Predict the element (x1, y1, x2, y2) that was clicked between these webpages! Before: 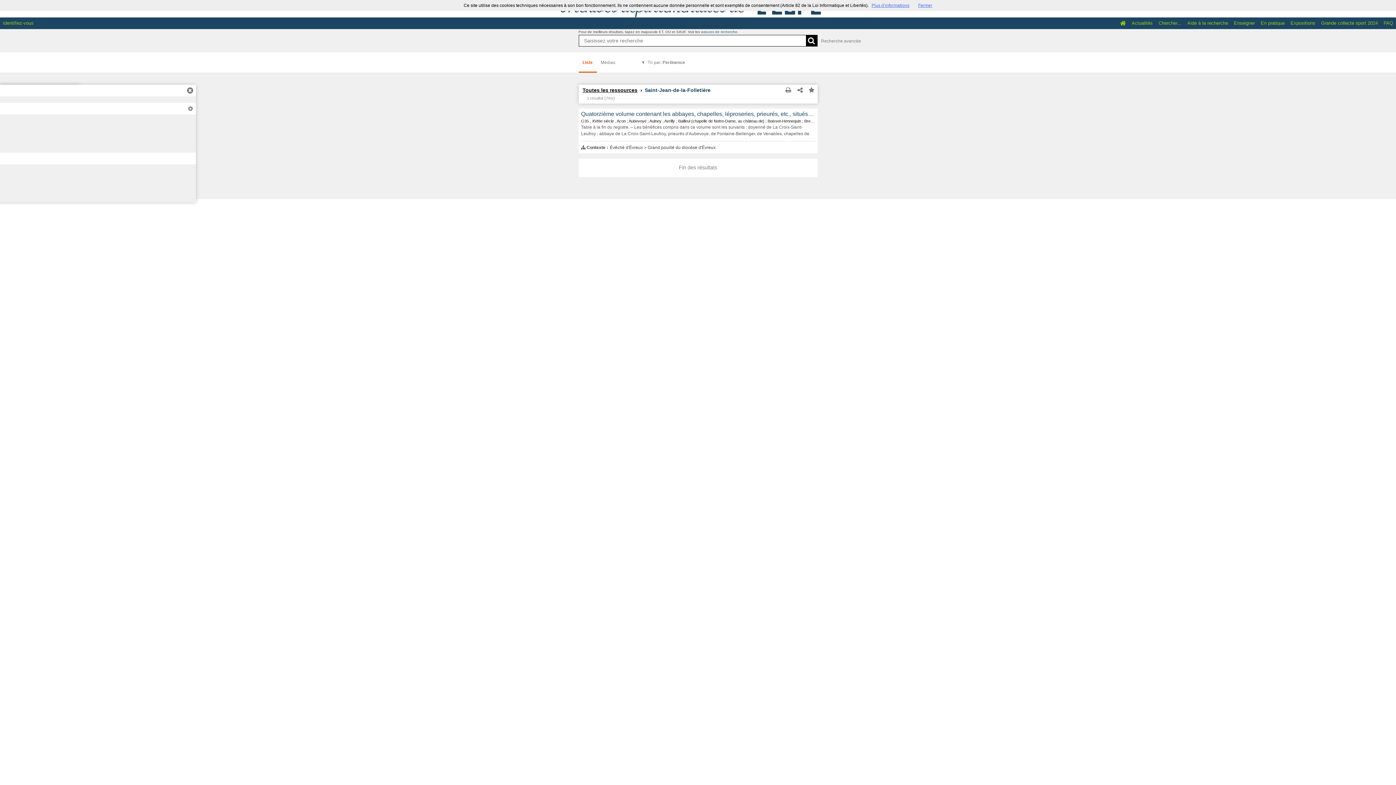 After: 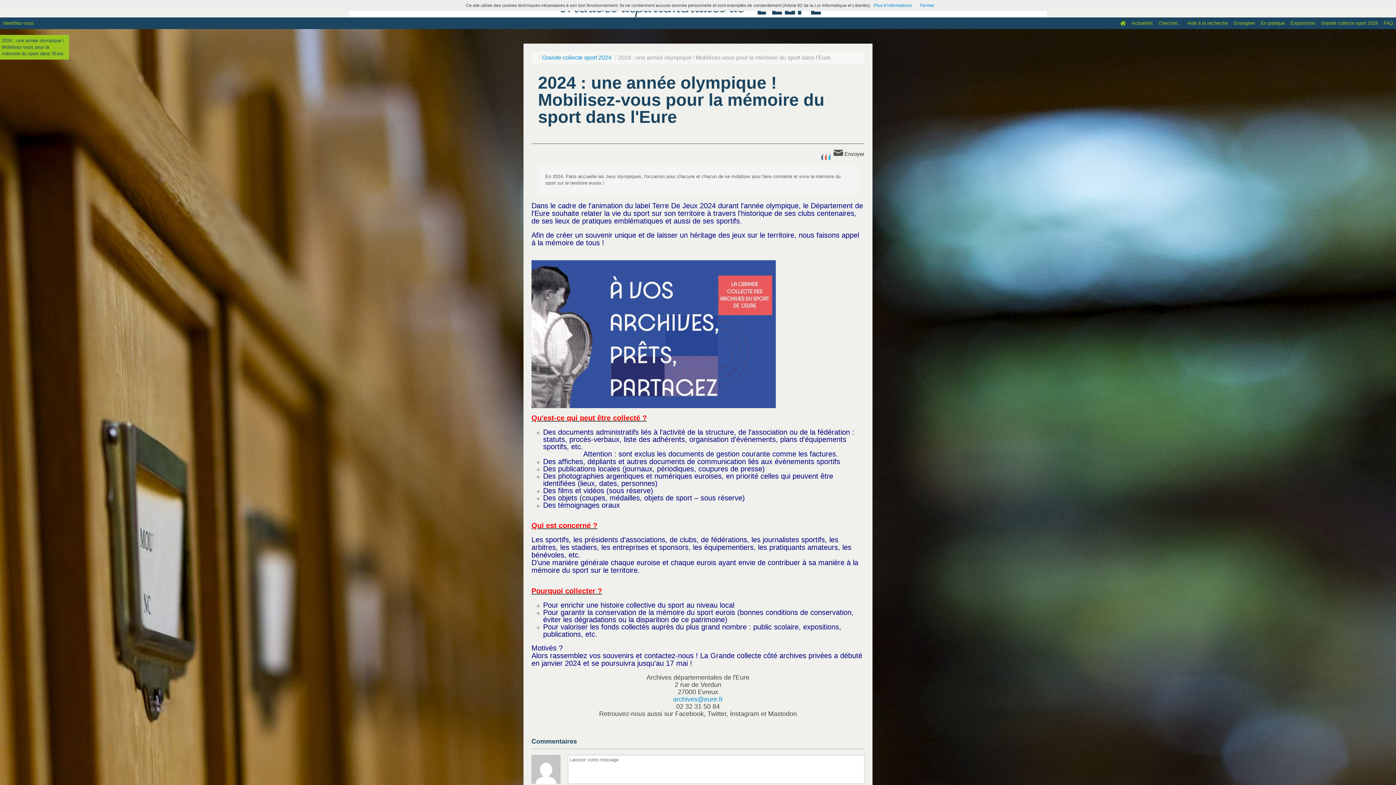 Action: label: Grande collecte sport 2024 bbox: (1318, 17, 1381, 29)